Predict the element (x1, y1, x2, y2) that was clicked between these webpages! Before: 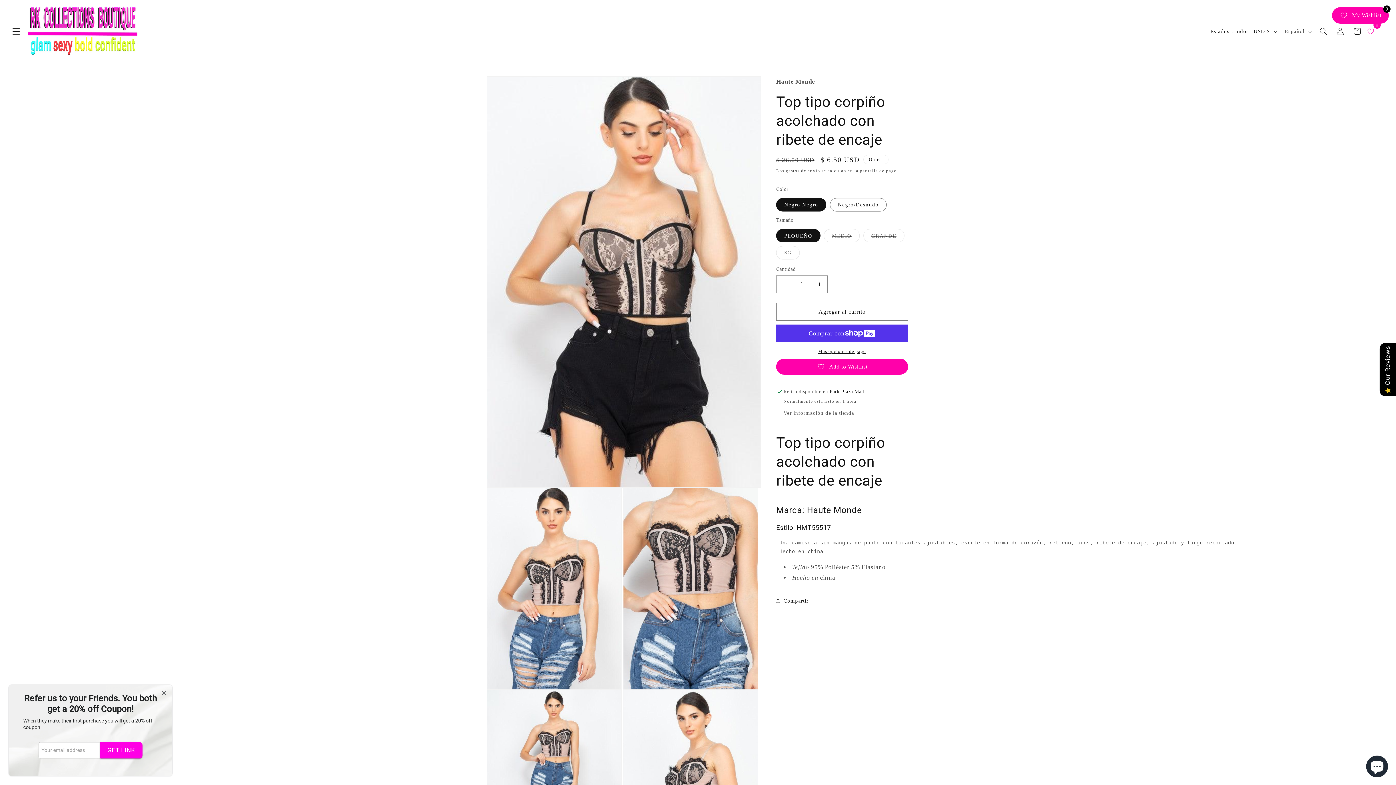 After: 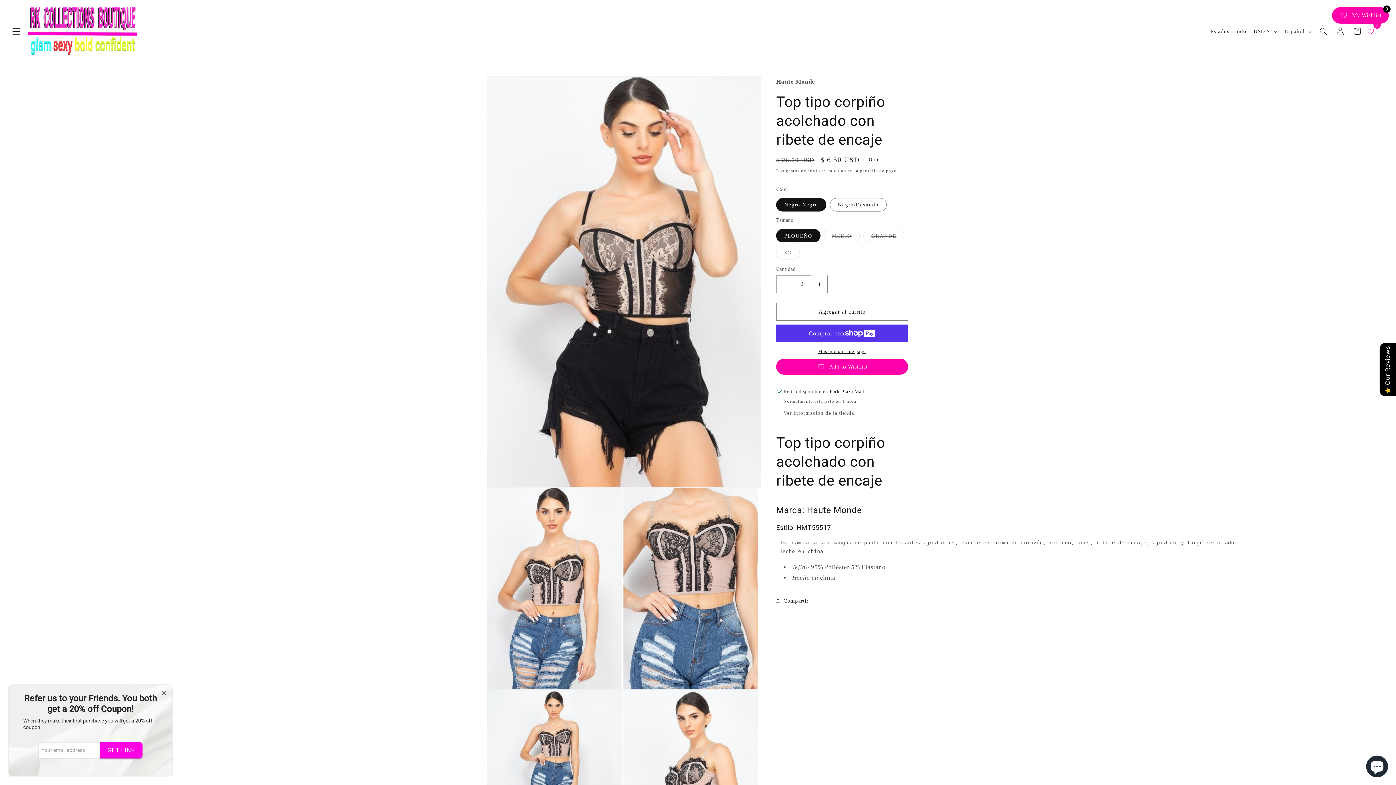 Action: bbox: (811, 275, 827, 293) label: Aumentar cantidad para Top tipo corpiño acolchado con ribete de encaje